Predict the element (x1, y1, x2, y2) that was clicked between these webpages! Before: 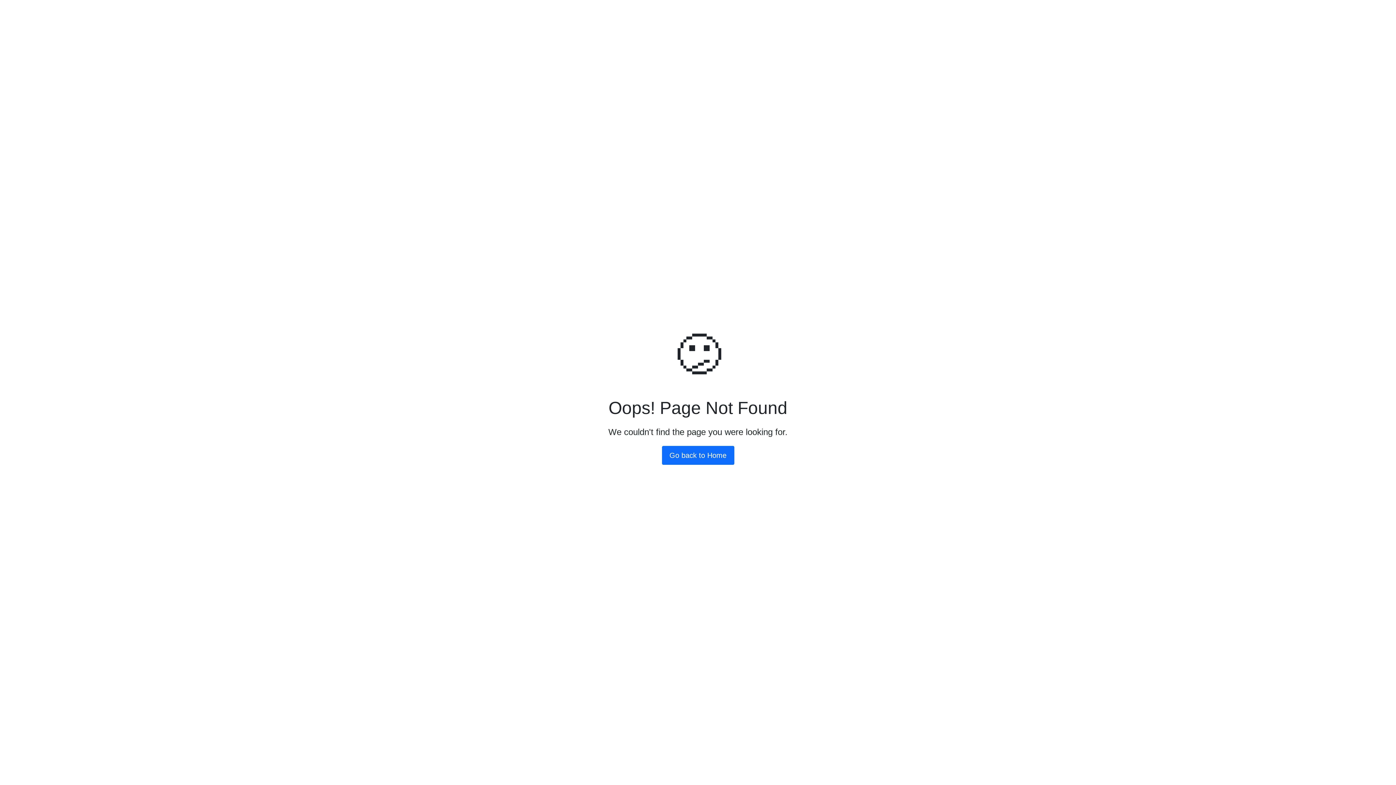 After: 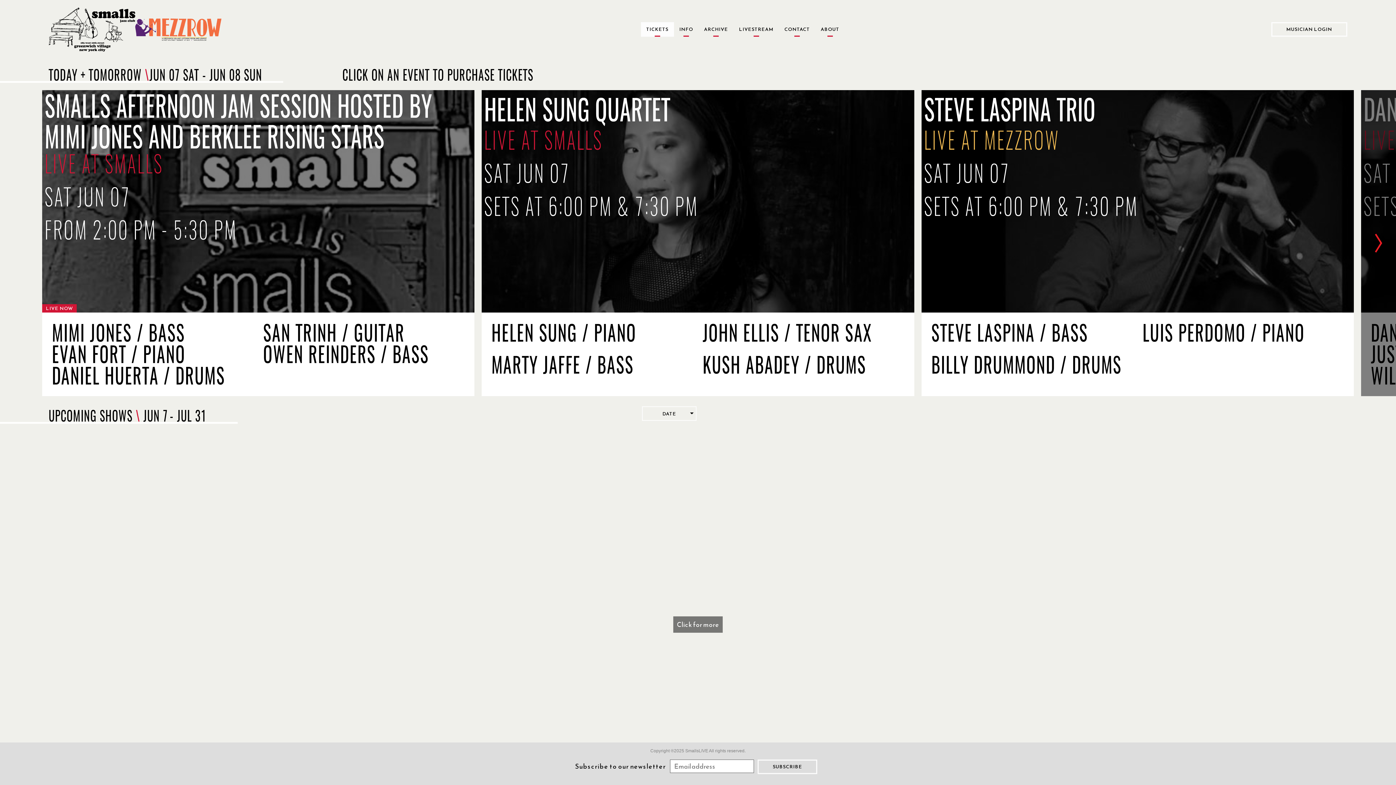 Action: bbox: (662, 446, 734, 464) label: Go back to Home